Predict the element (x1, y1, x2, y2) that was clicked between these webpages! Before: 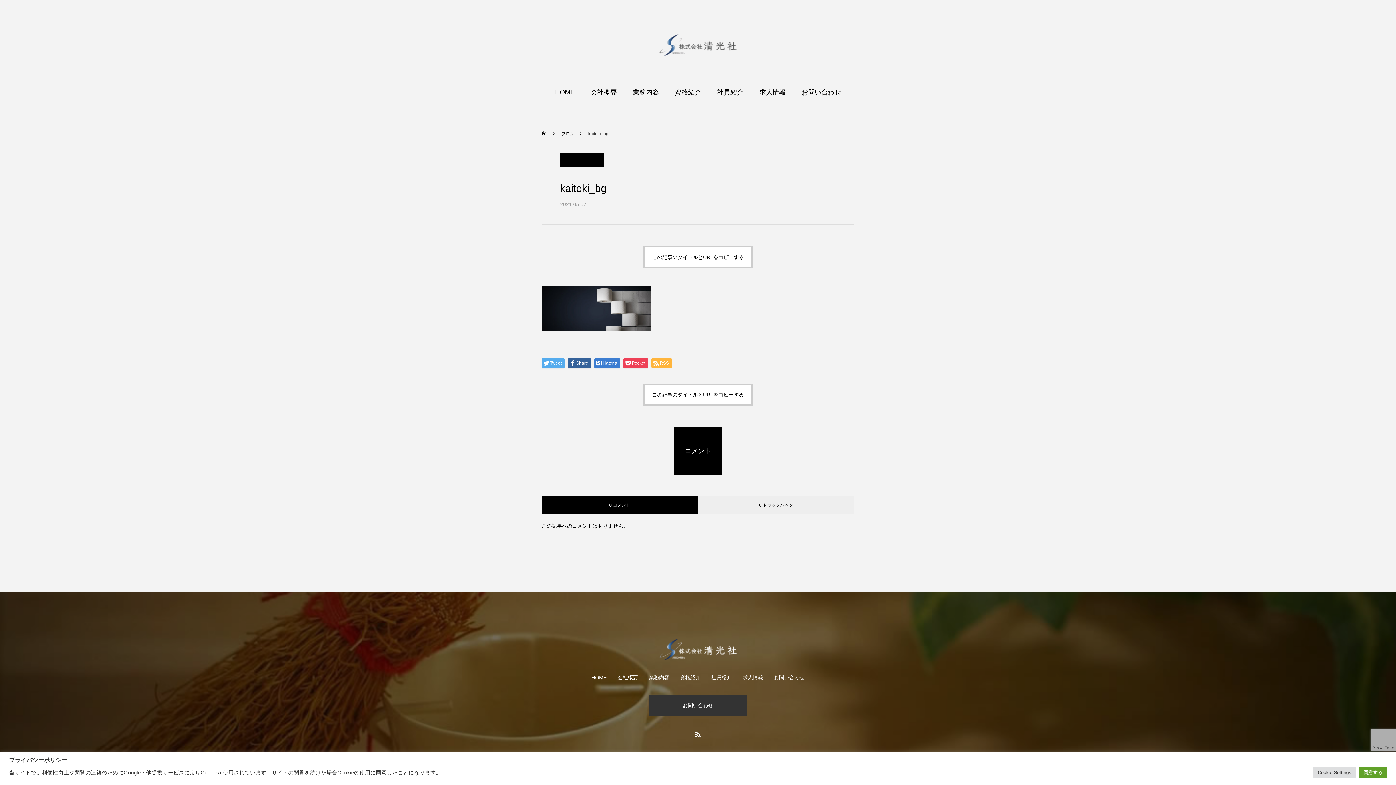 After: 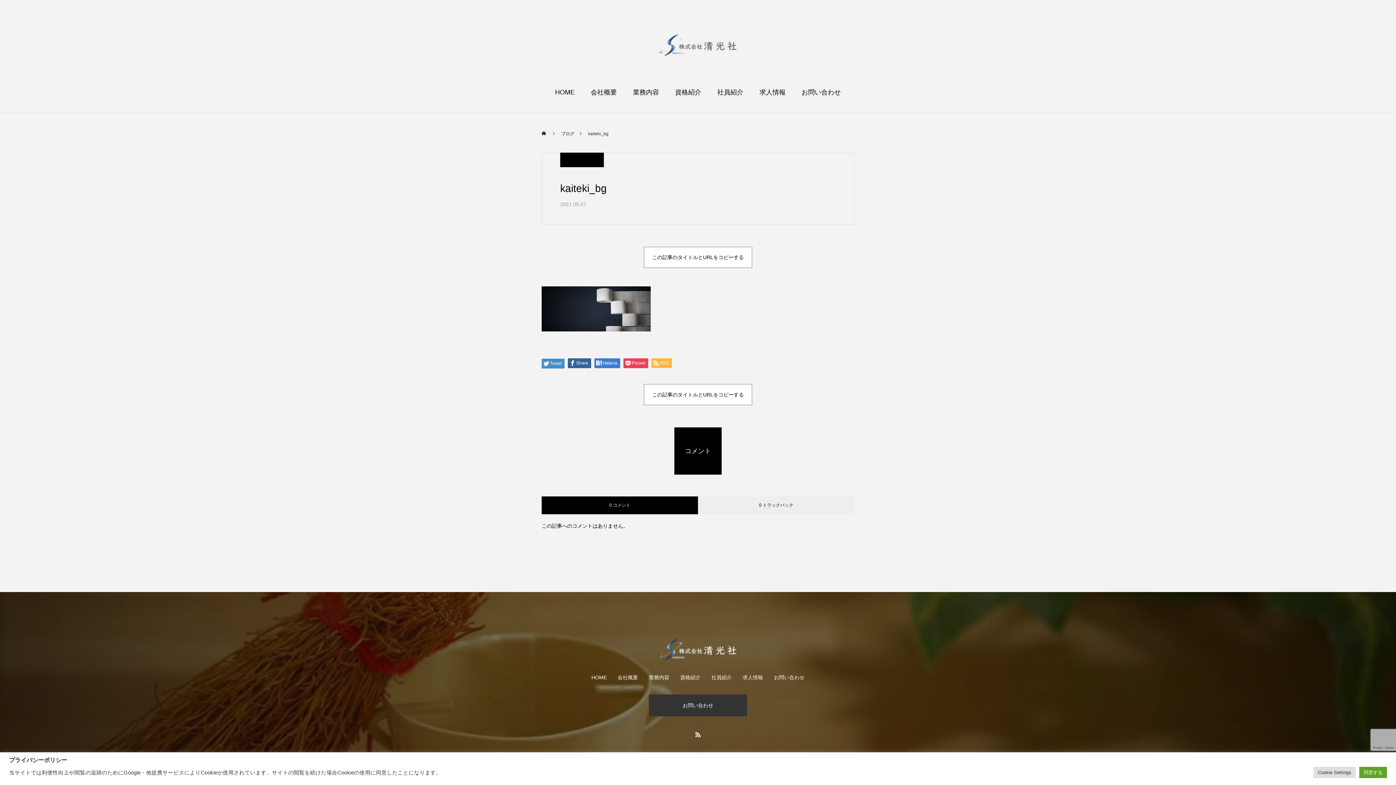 Action: bbox: (541, 358, 564, 368) label: Tweet